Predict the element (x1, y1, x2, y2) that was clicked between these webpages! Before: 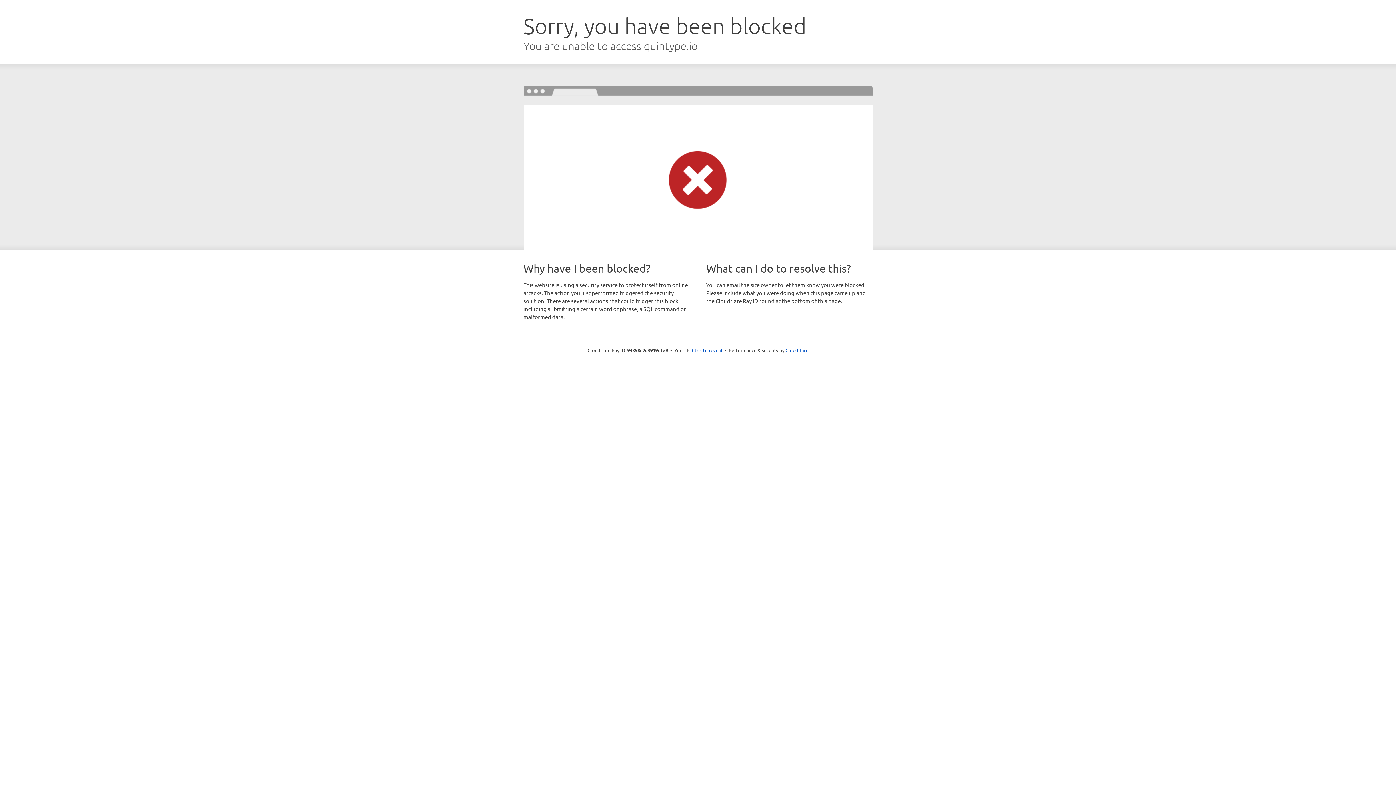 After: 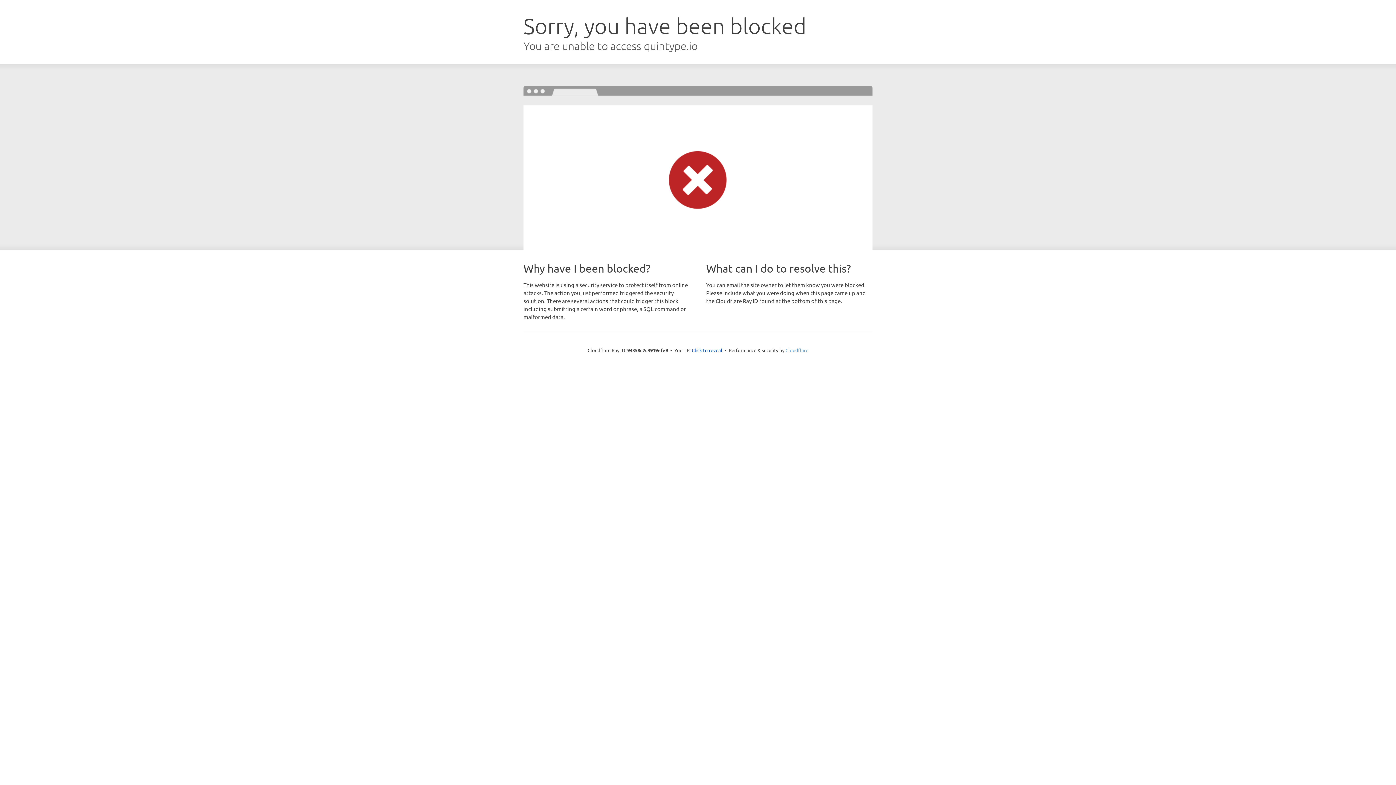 Action: bbox: (785, 347, 808, 353) label: Cloudflare